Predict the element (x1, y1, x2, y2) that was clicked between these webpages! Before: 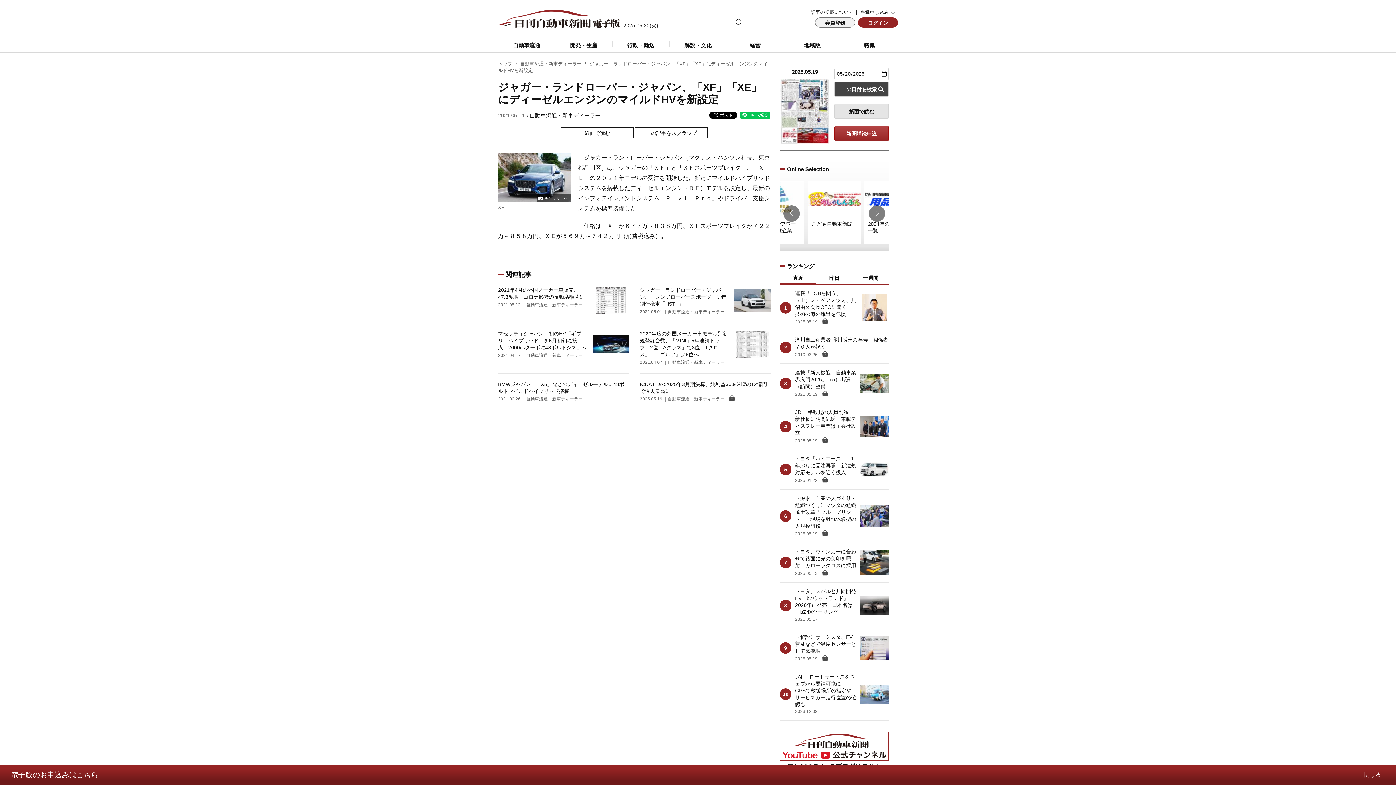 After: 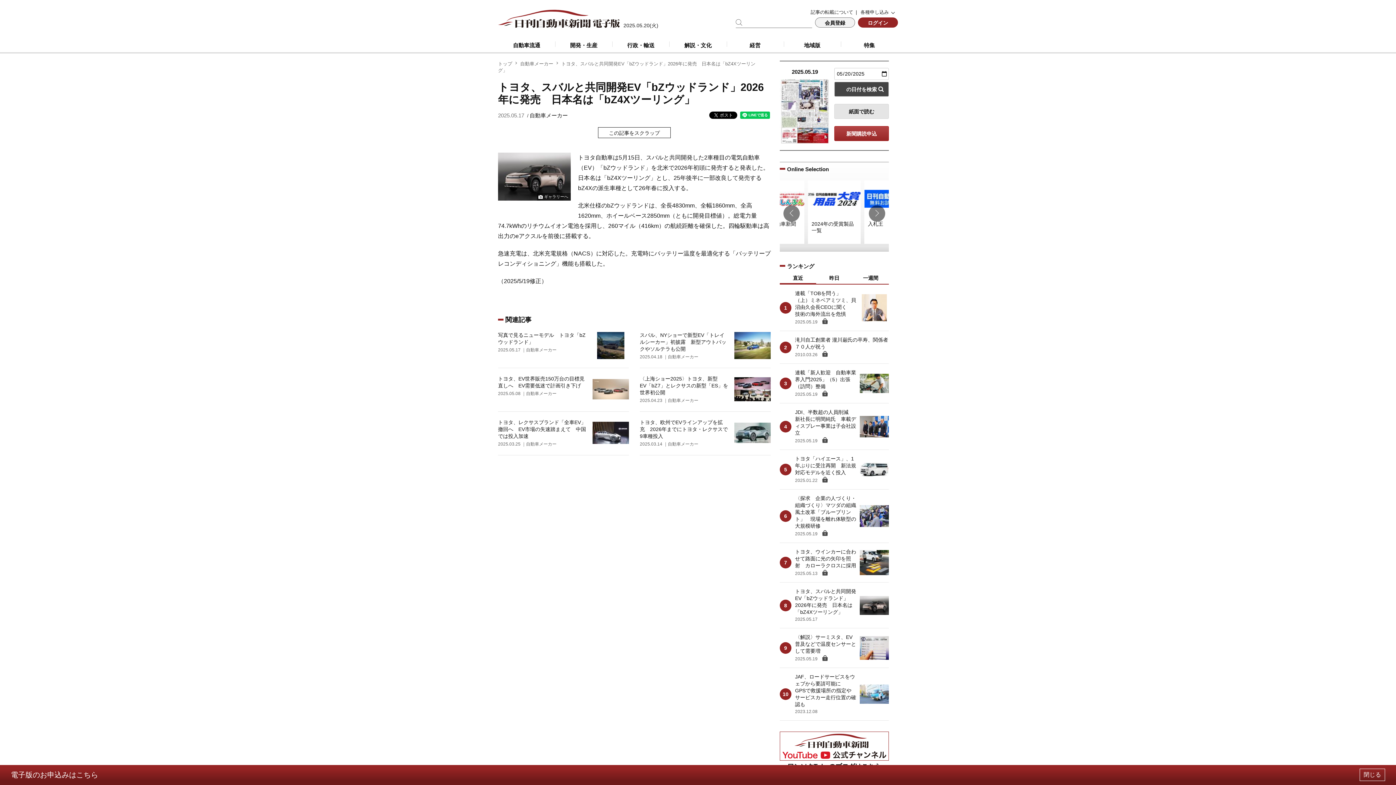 Action: label: トヨタ、スバルと共同開発EV「bZウッドランド」2026年に発売　日本名は「bZ4Xツーリング」
2025.05.17 bbox: (780, 588, 889, 622)